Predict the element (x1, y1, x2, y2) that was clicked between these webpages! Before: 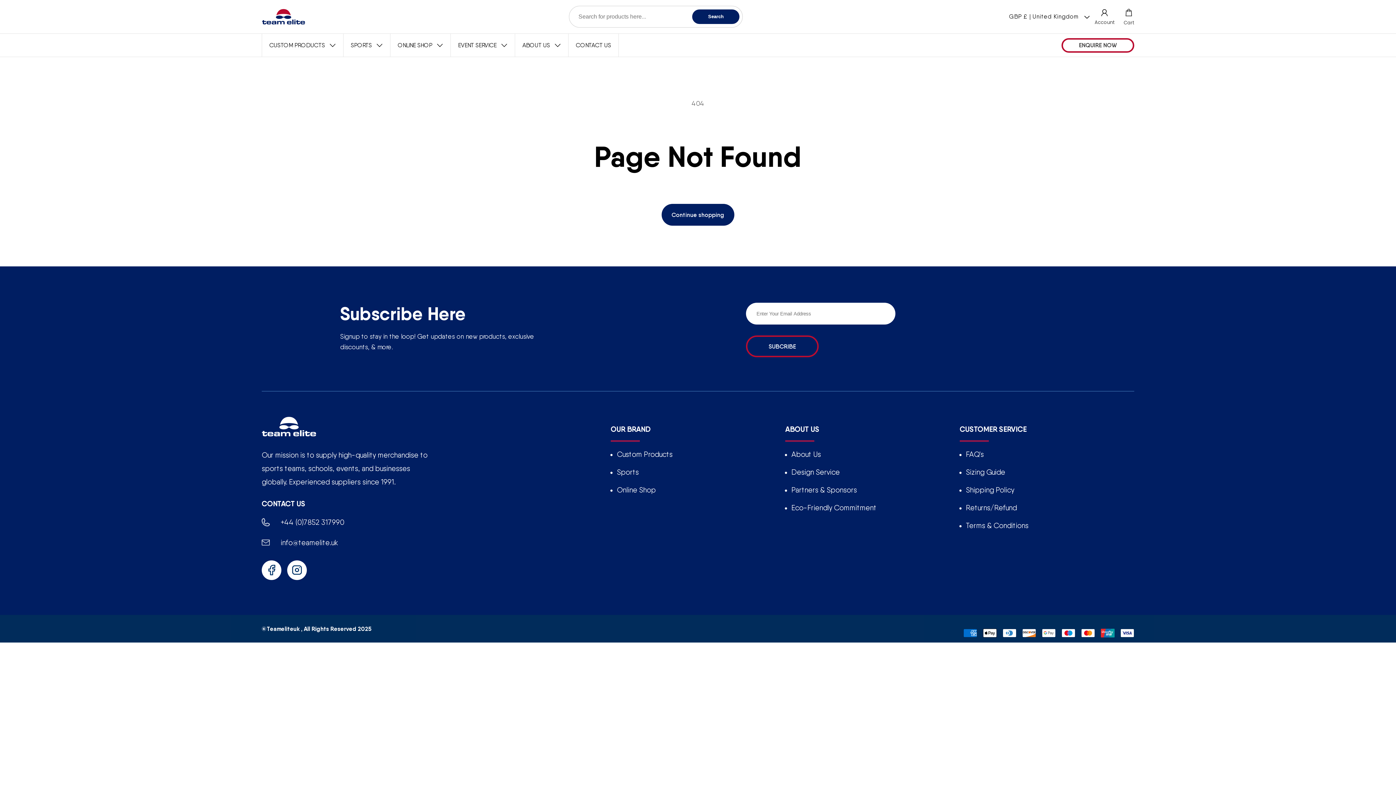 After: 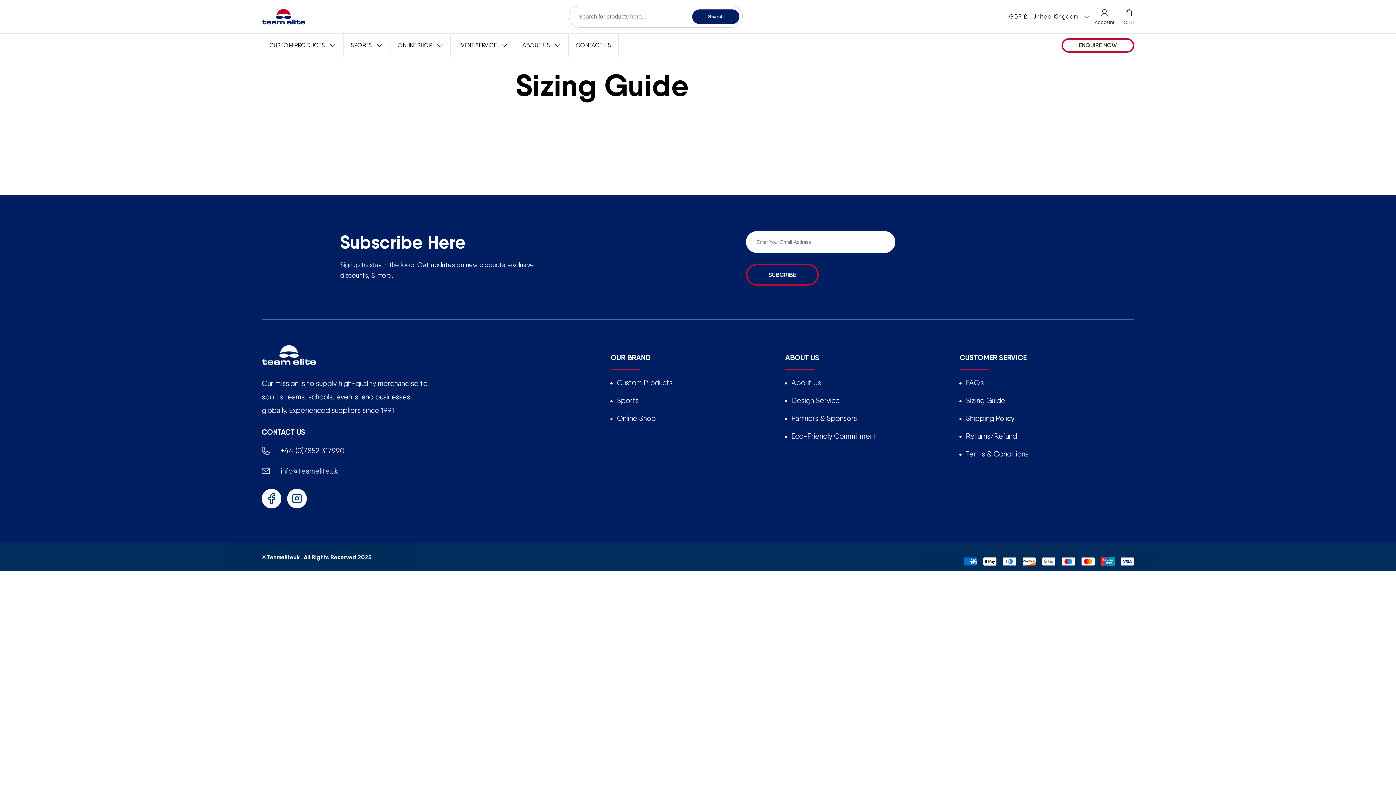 Action: bbox: (966, 467, 1005, 477) label: Sizing Guide